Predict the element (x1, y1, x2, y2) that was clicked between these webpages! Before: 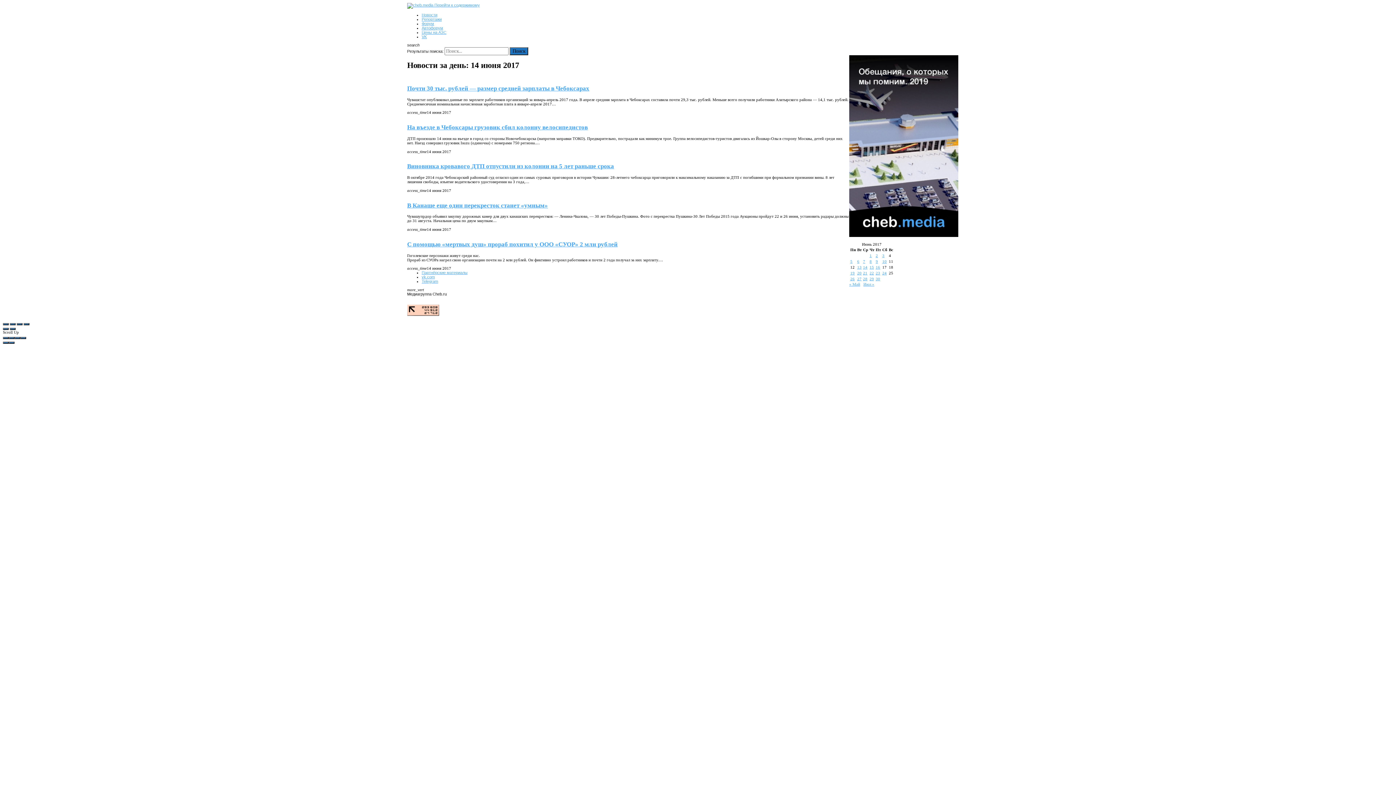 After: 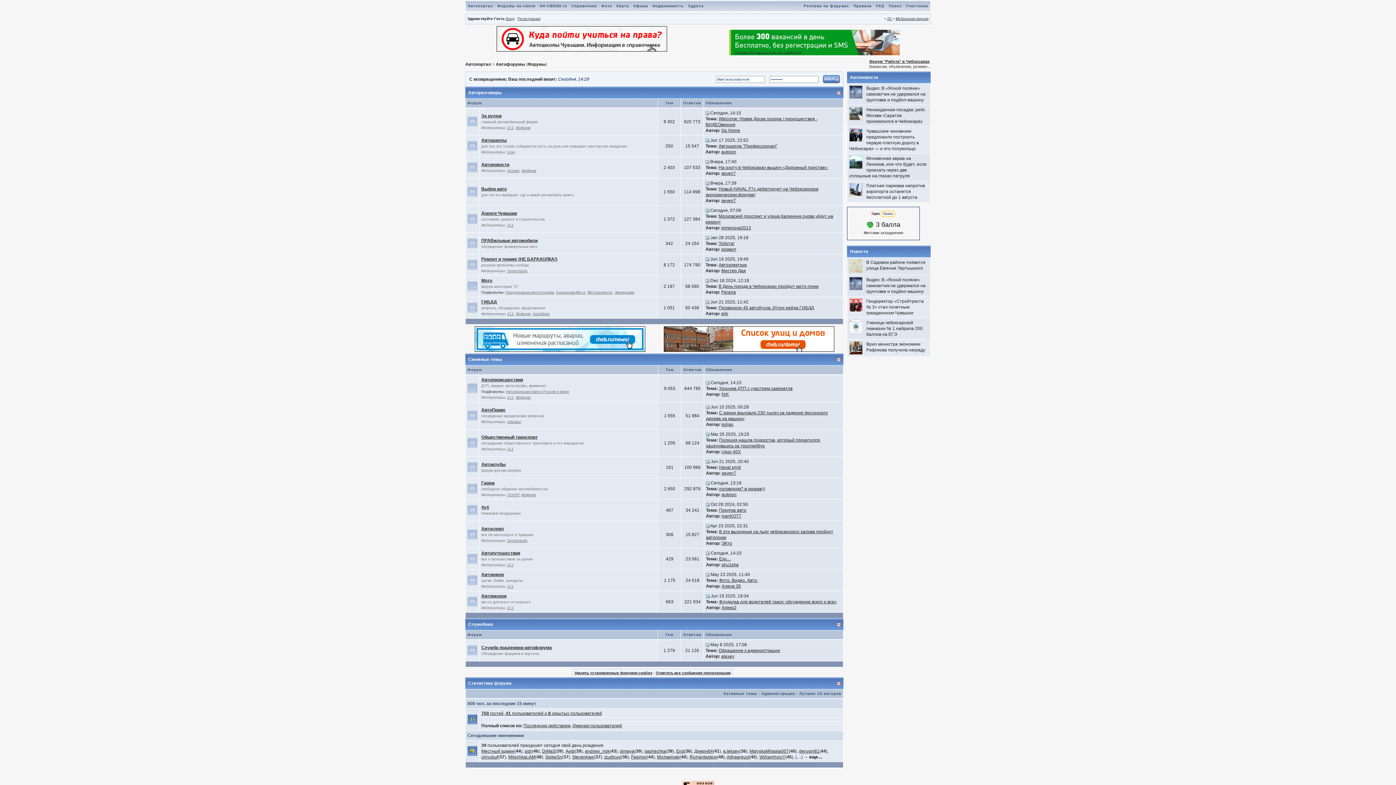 Action: bbox: (421, 25, 443, 30) label: Автофорум